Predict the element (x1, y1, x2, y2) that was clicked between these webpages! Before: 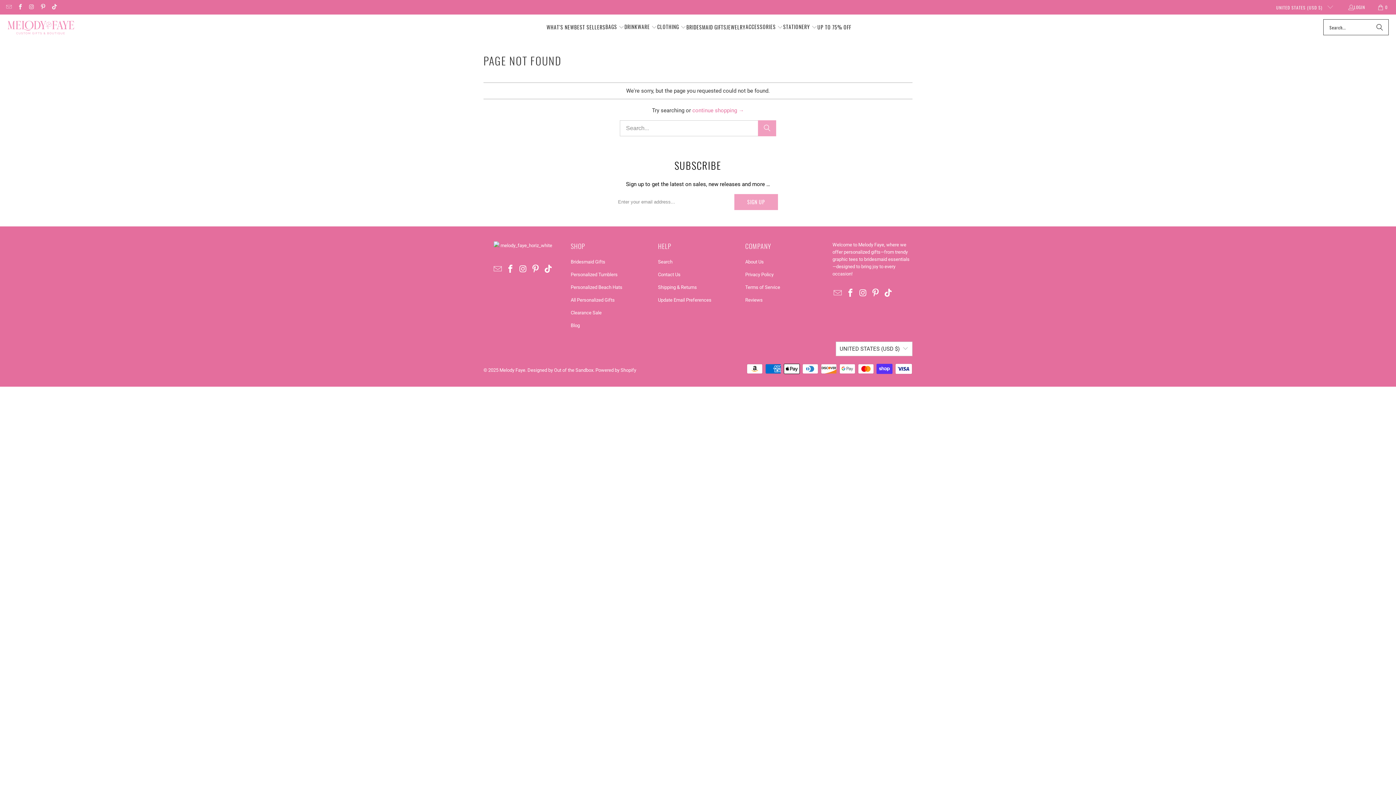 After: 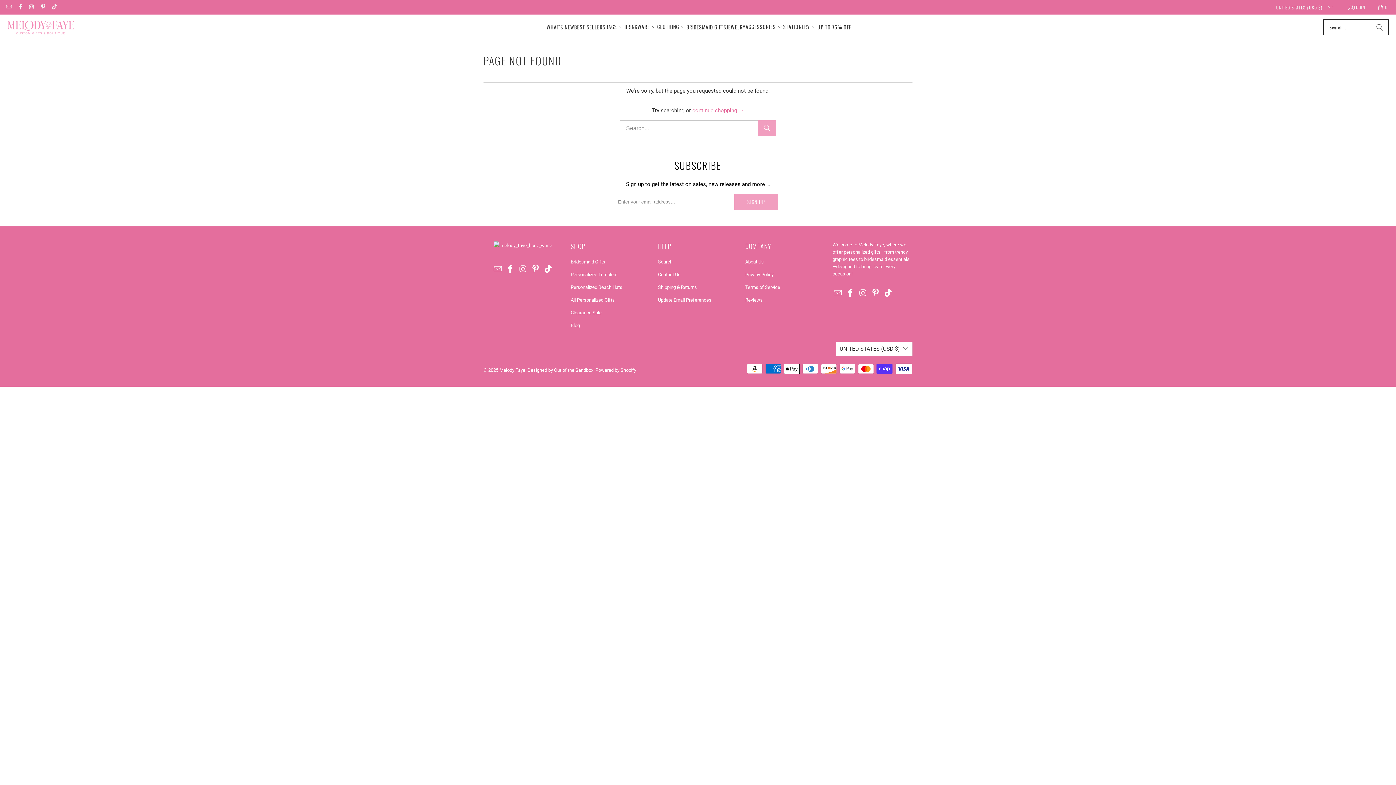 Action: bbox: (832, 288, 843, 298)